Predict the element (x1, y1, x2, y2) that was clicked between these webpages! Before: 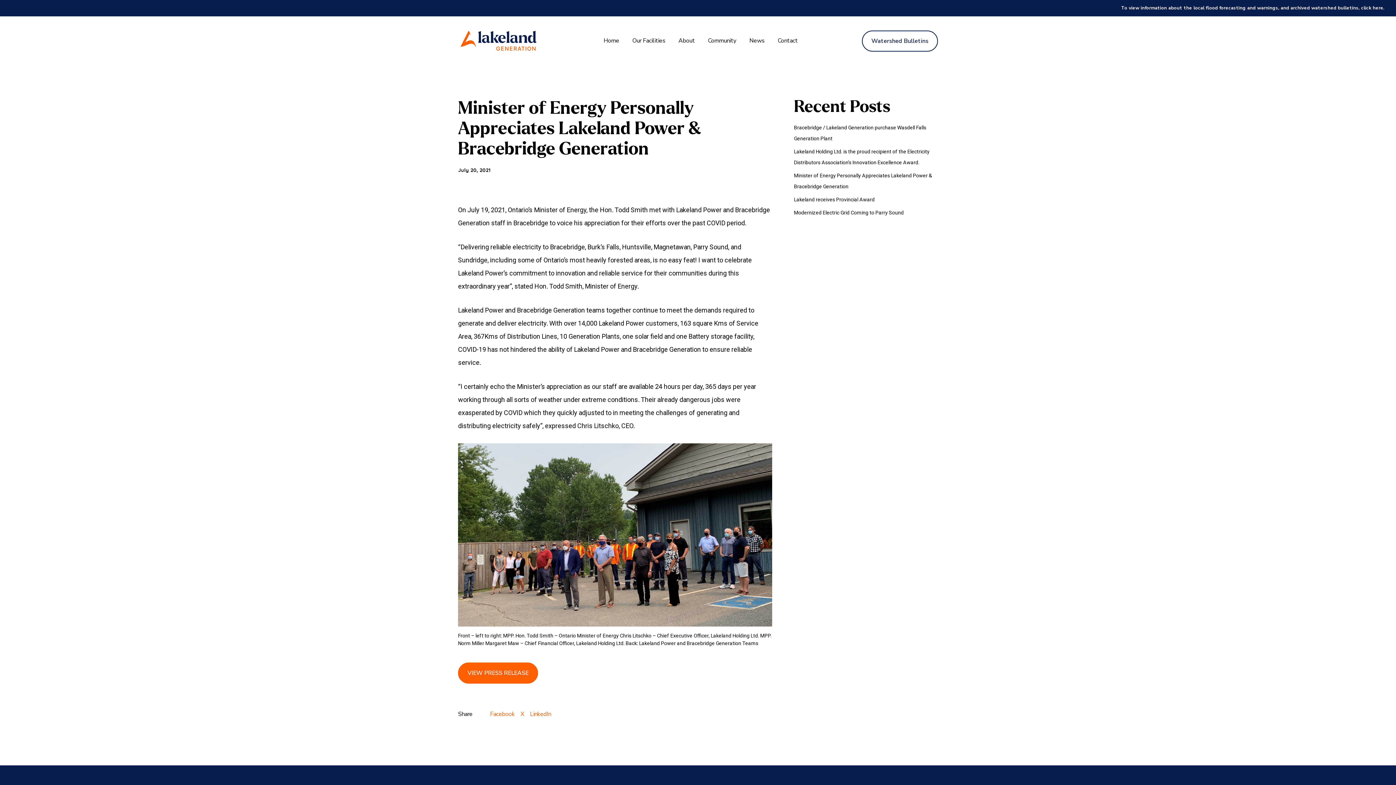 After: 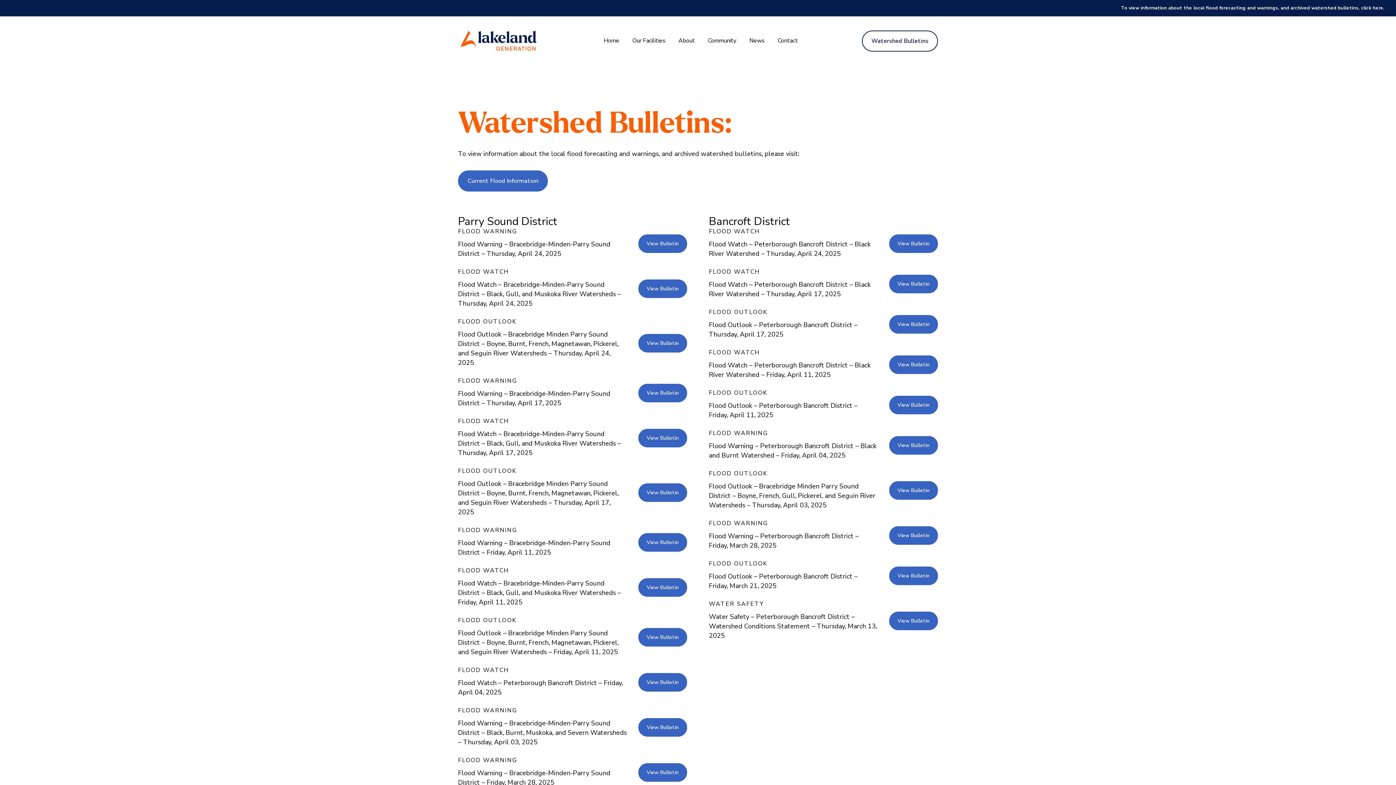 Action: label: To view information about the local flood forecasting and warnings, and archived watershed bulletins, click here. bbox: (1121, 4, 1384, 11)